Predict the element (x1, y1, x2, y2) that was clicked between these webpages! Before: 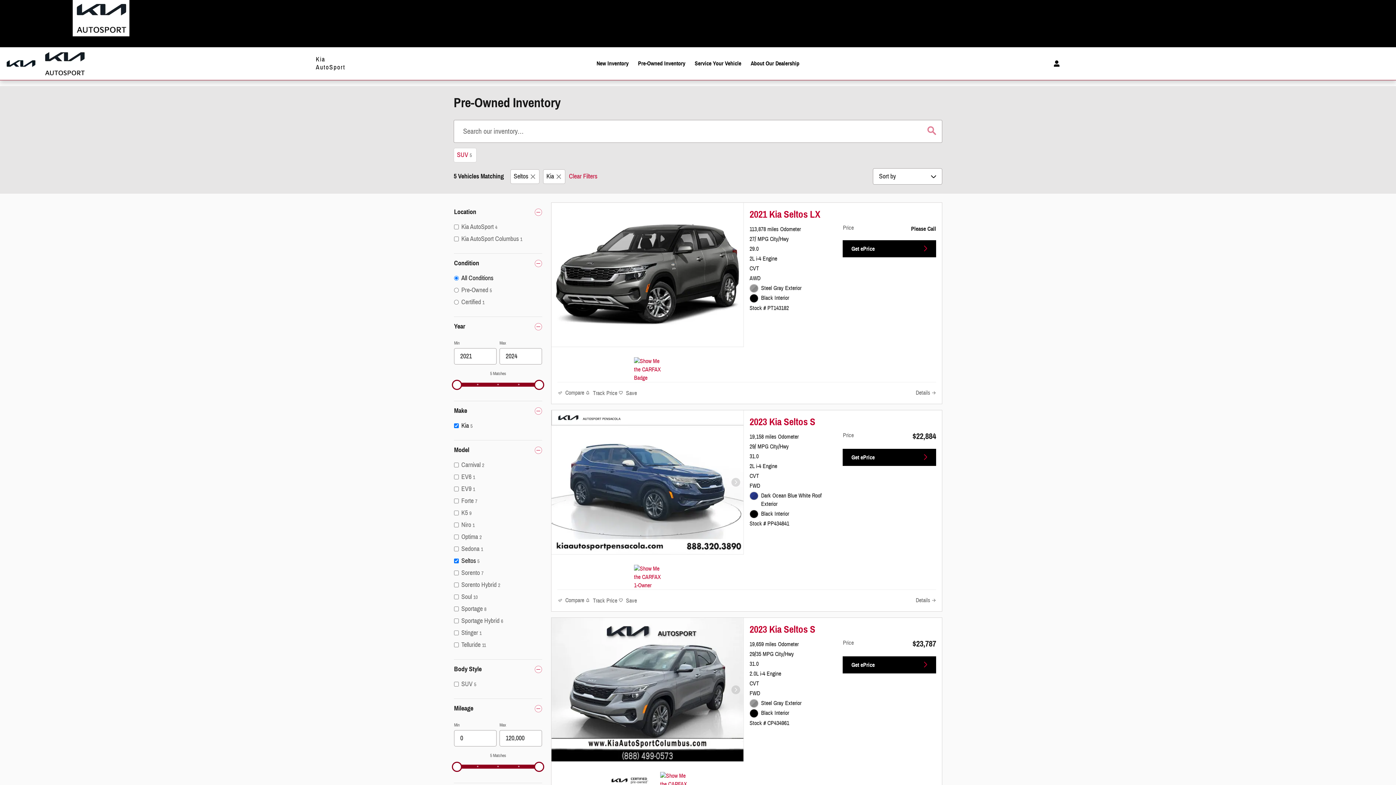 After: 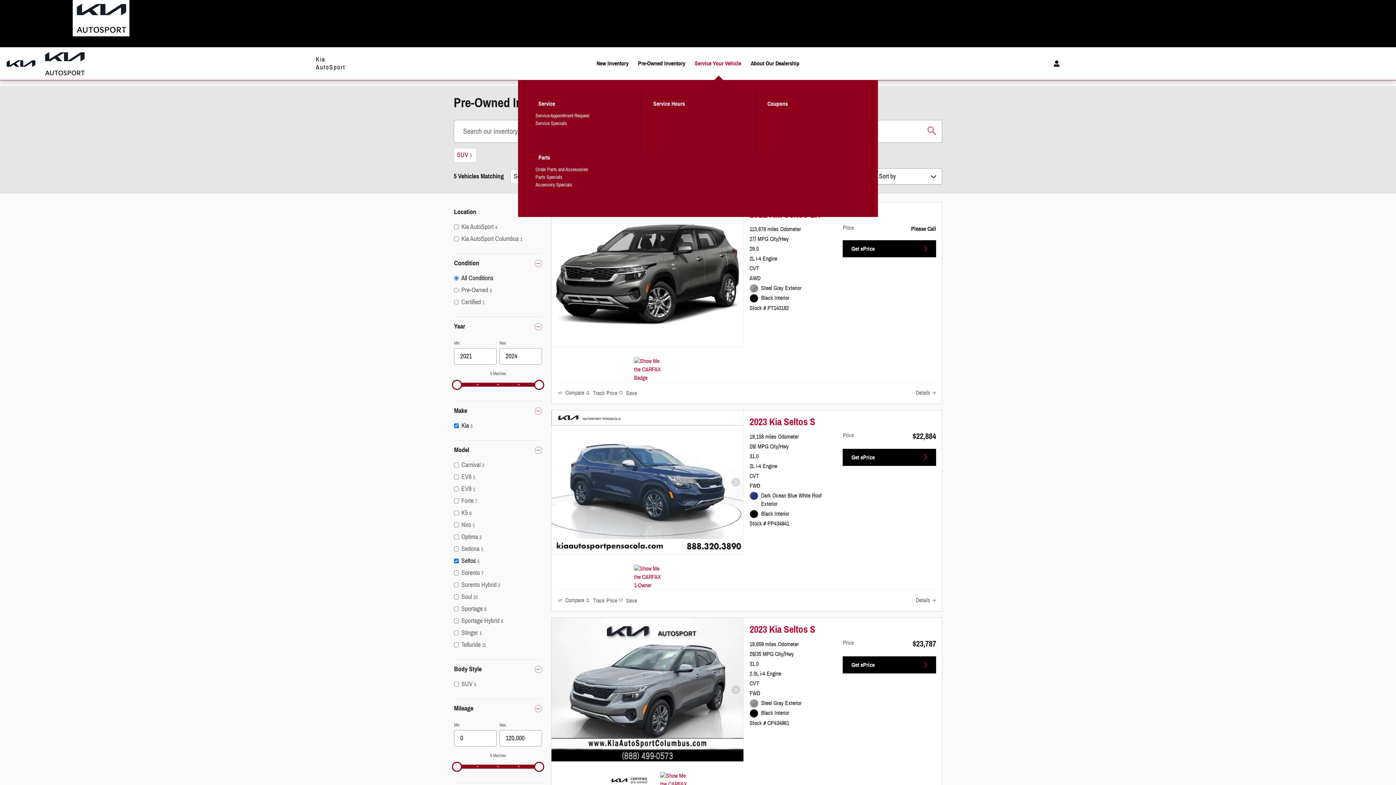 Action: bbox: (688, 10, 754, 43) label: Service Your Vehicle